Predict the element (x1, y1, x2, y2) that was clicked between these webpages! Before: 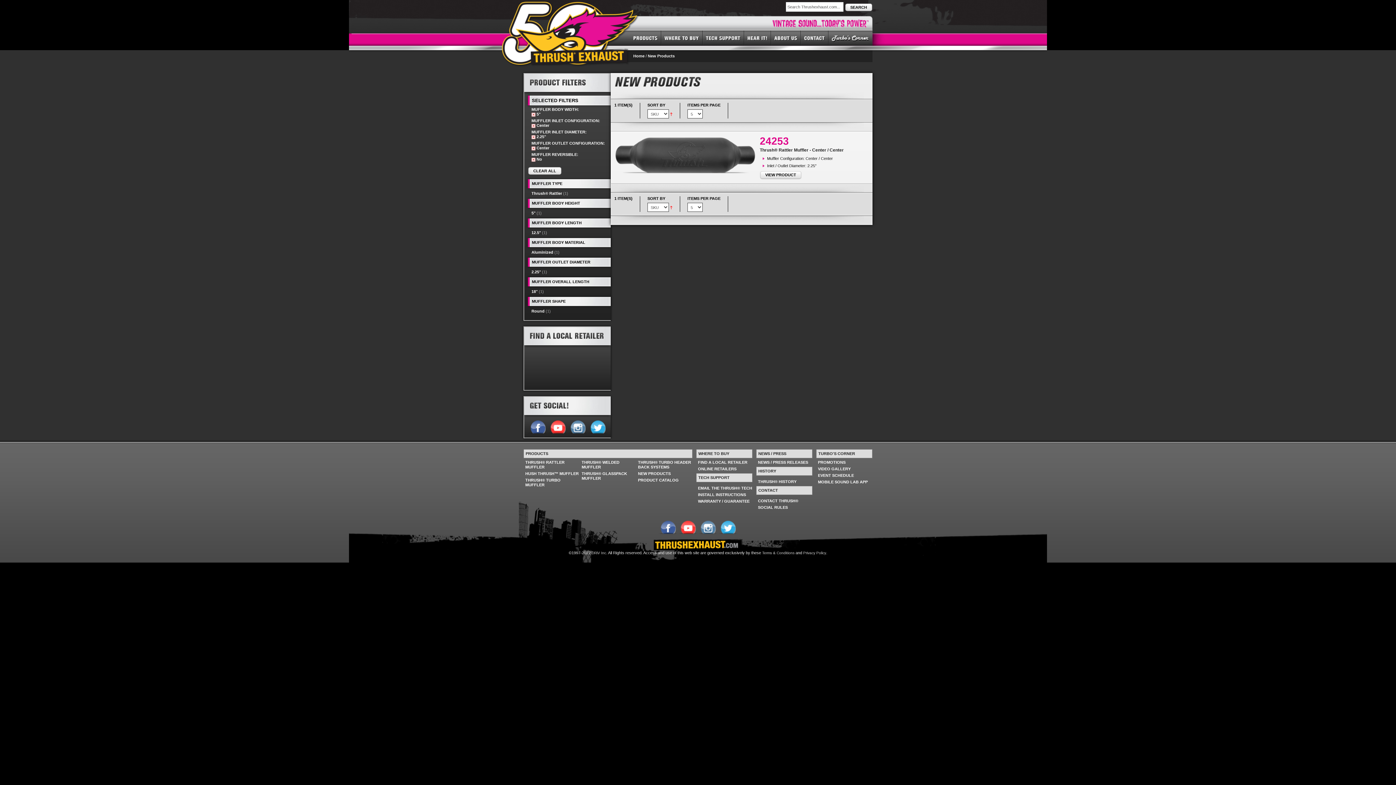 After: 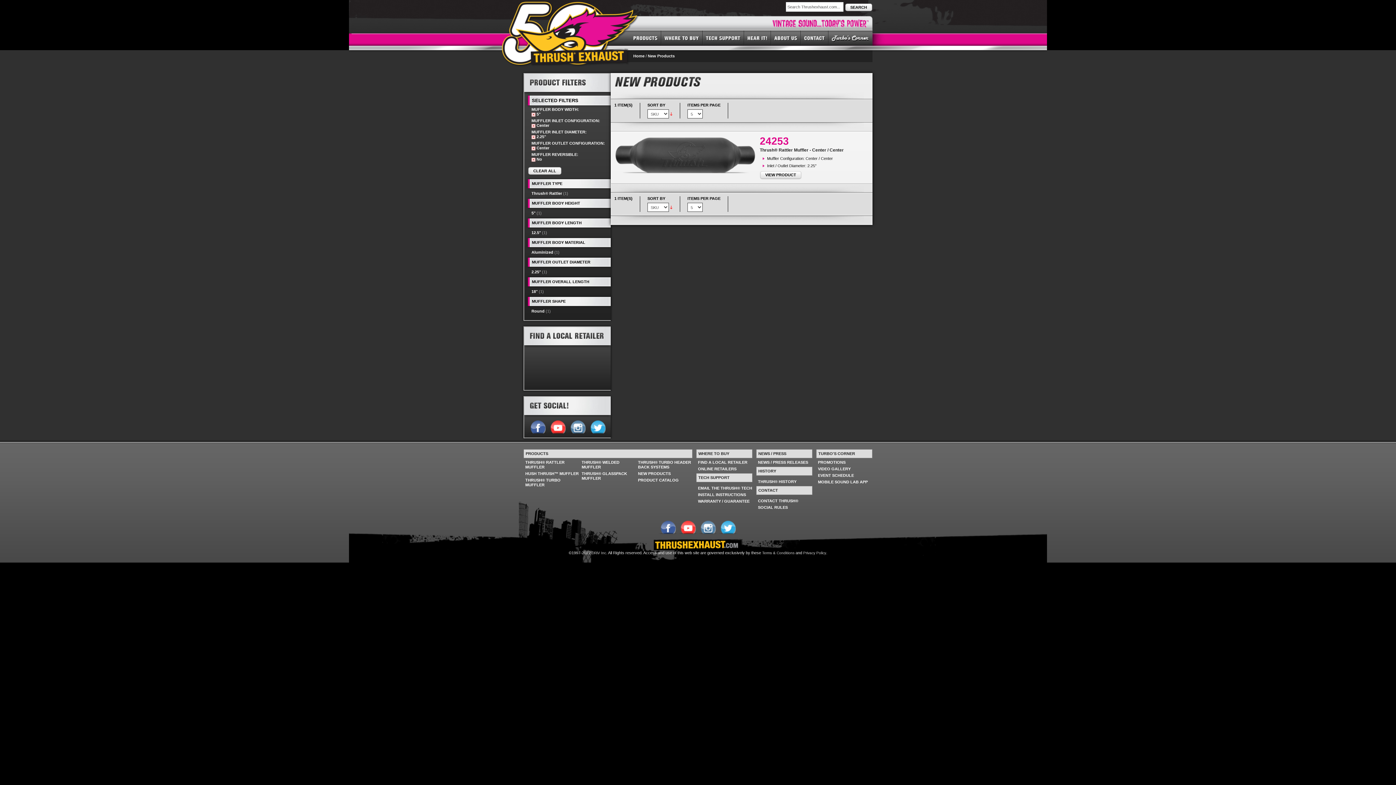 Action: bbox: (670, 204, 672, 209)